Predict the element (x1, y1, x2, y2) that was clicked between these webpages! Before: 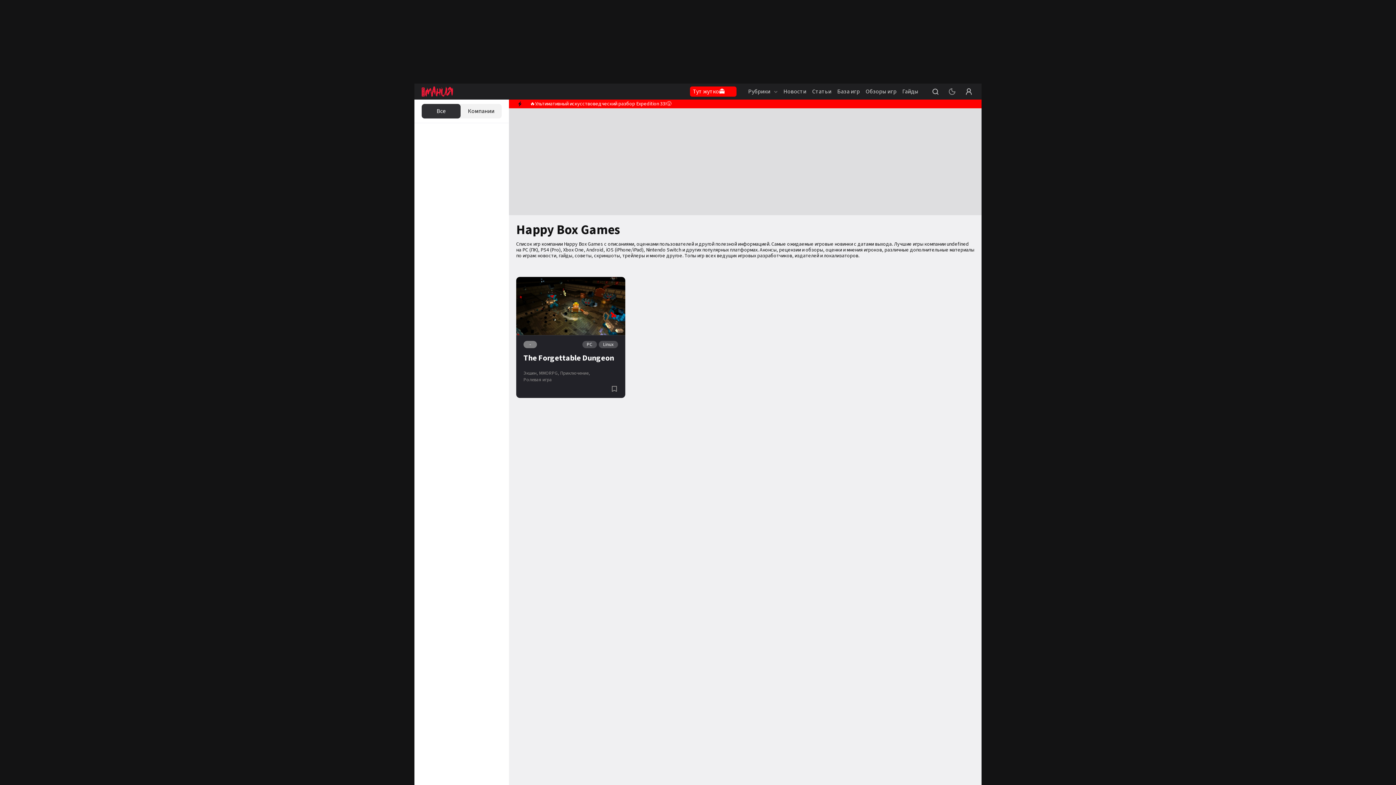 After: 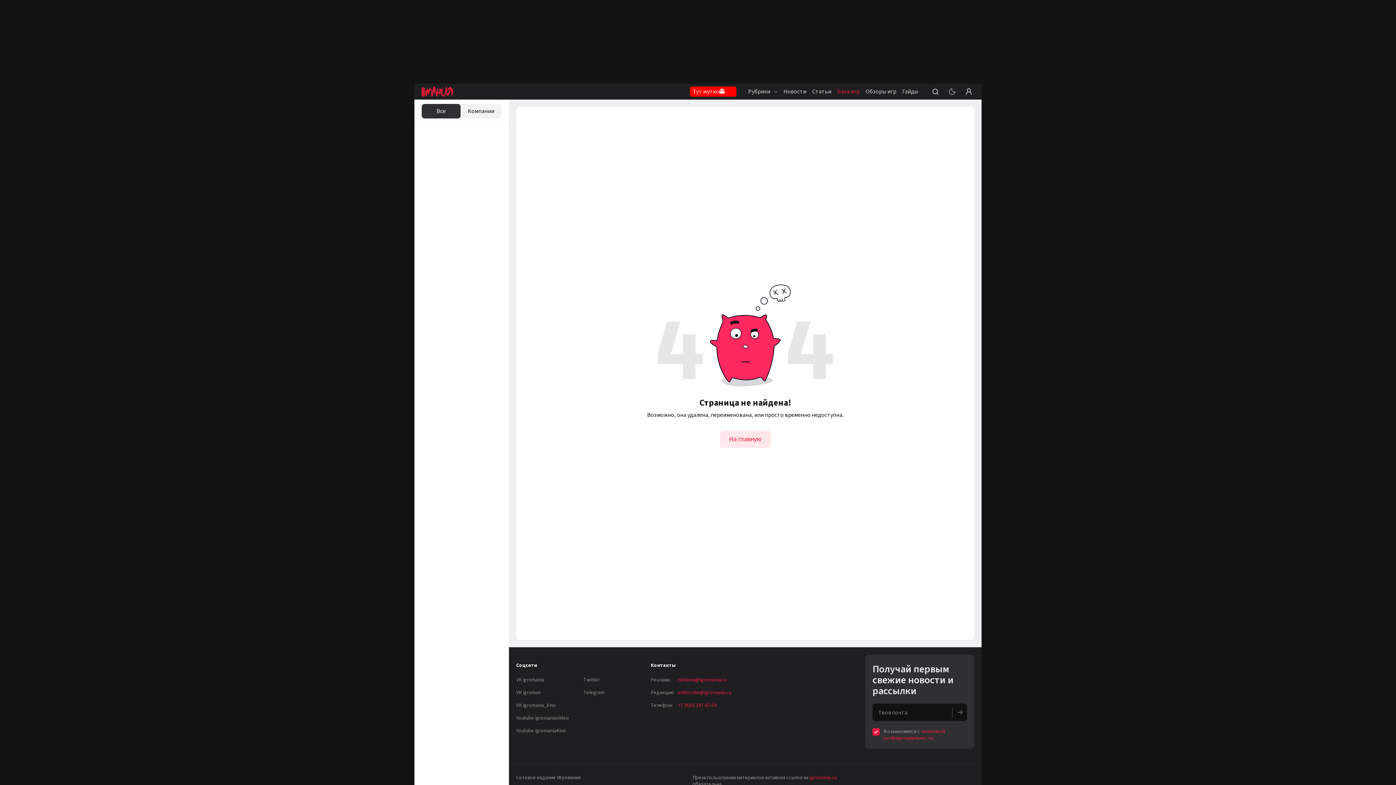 Action: bbox: (582, 341, 597, 348) label: PC